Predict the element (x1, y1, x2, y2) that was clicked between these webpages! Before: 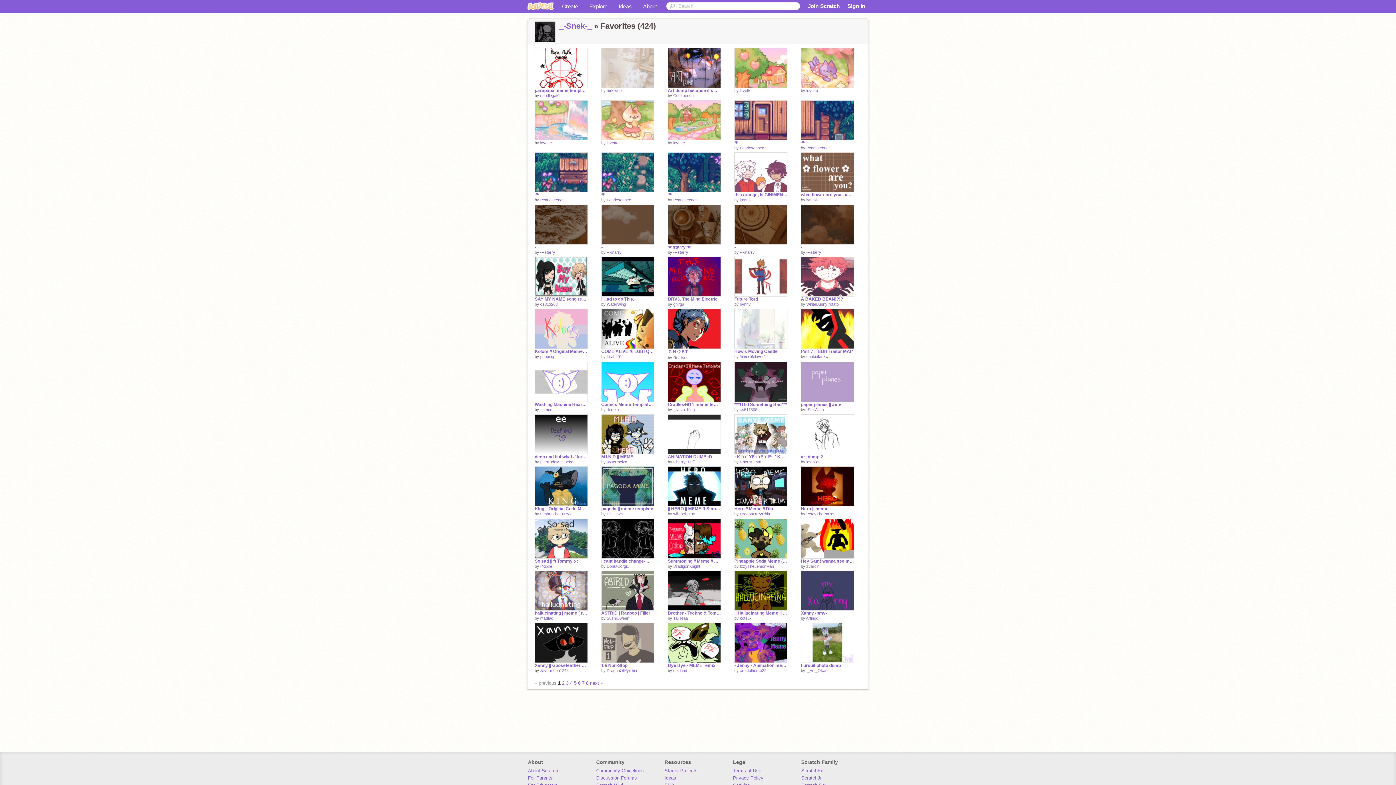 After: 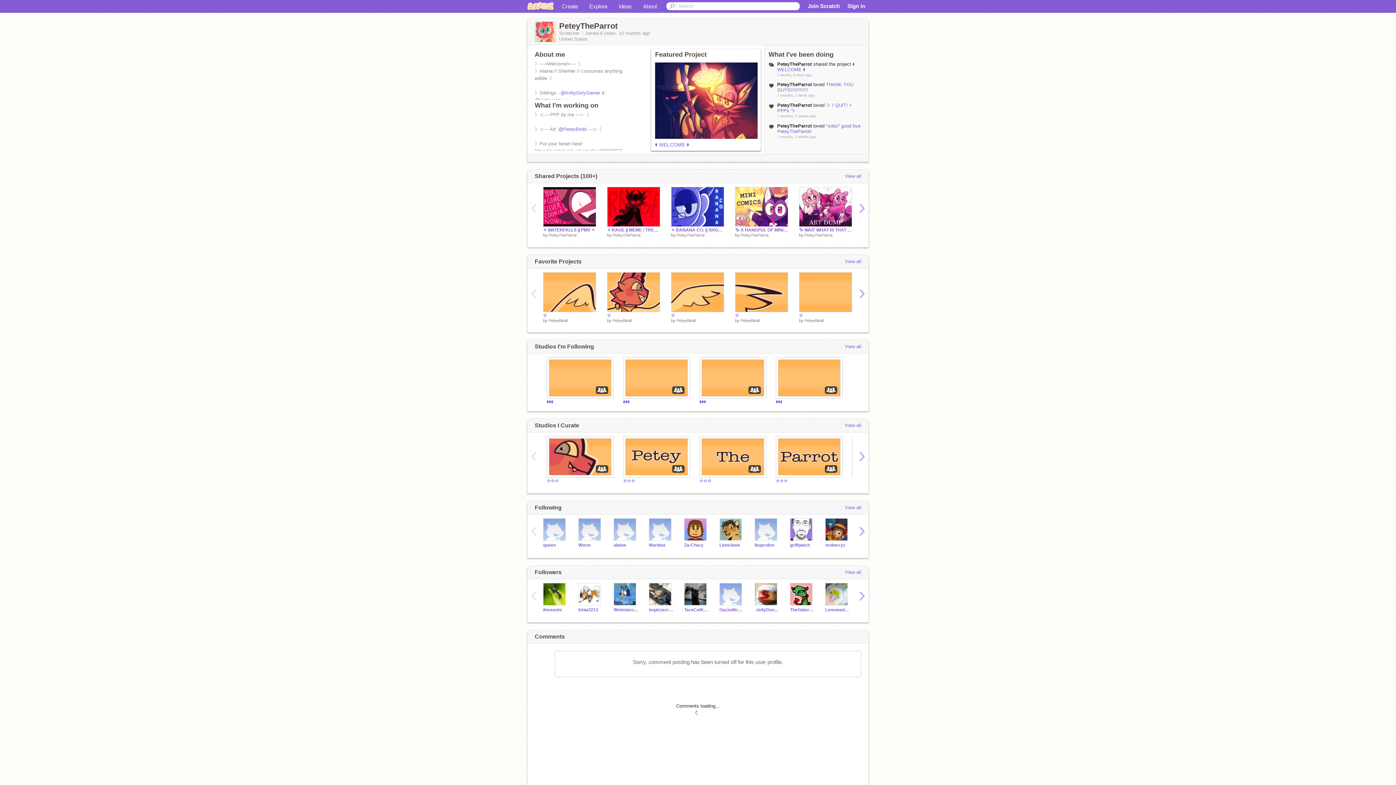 Action: bbox: (806, 512, 834, 516) label: PeteyTheParrot